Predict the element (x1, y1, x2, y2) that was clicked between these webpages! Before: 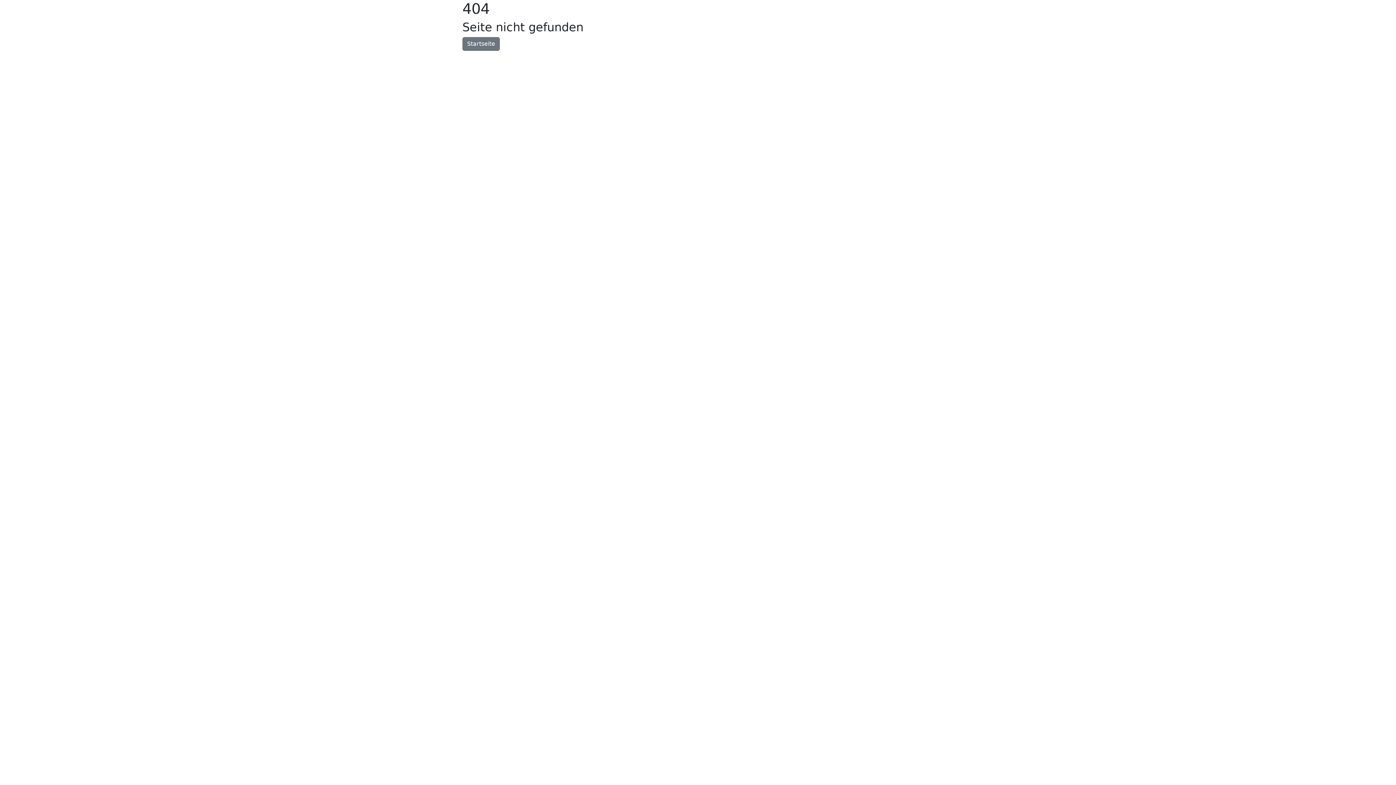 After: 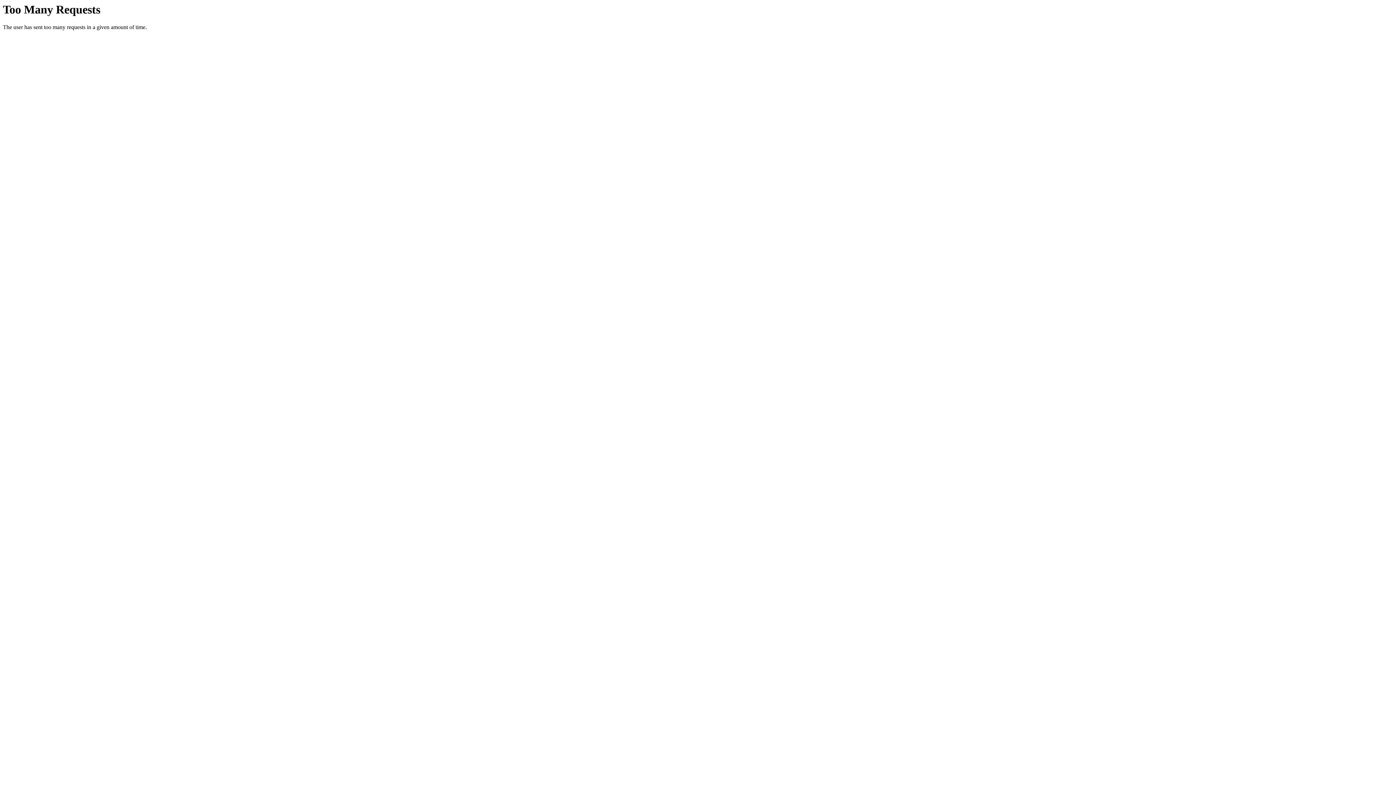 Action: label: Startseite bbox: (462, 37, 500, 50)